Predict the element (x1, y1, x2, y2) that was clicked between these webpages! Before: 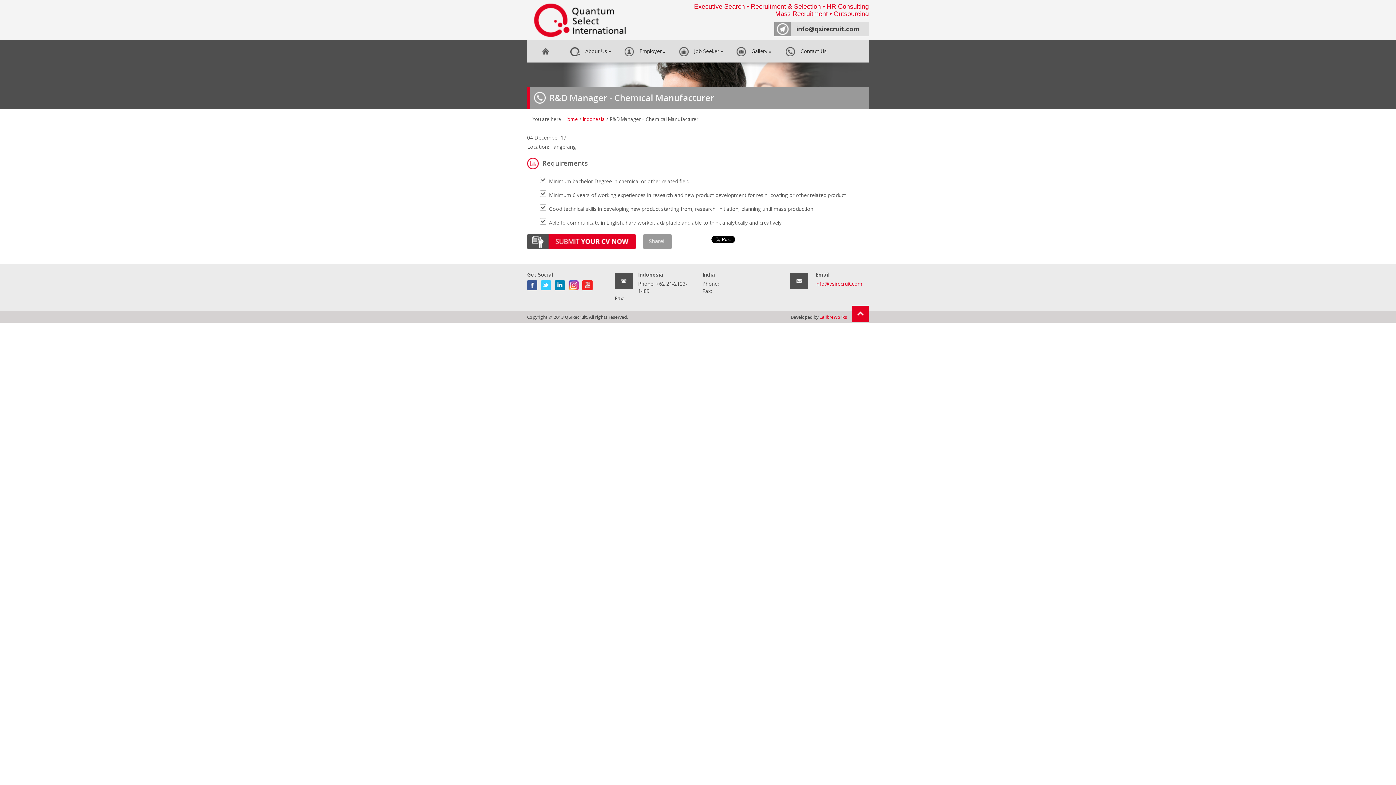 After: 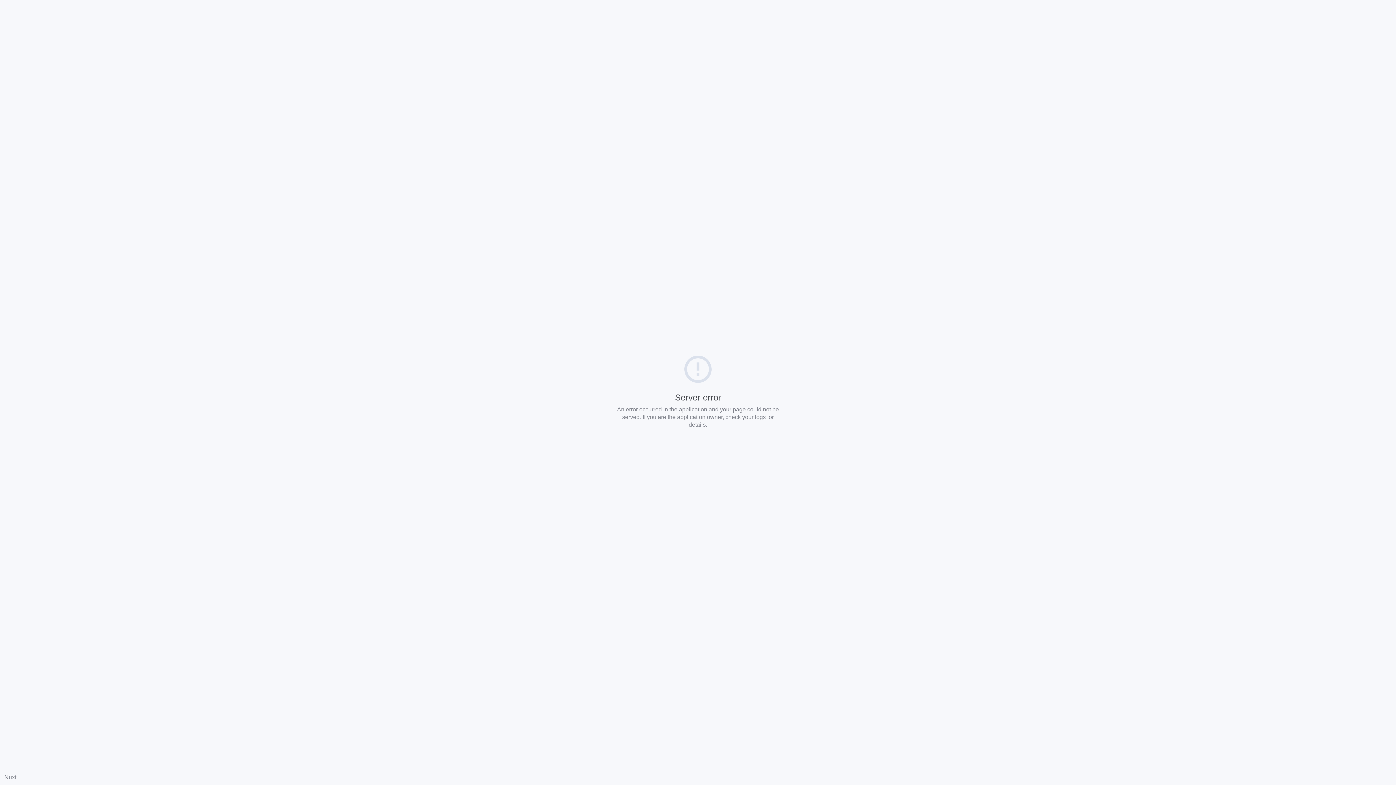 Action: bbox: (729, 40, 778, 62) label:   Gallery »